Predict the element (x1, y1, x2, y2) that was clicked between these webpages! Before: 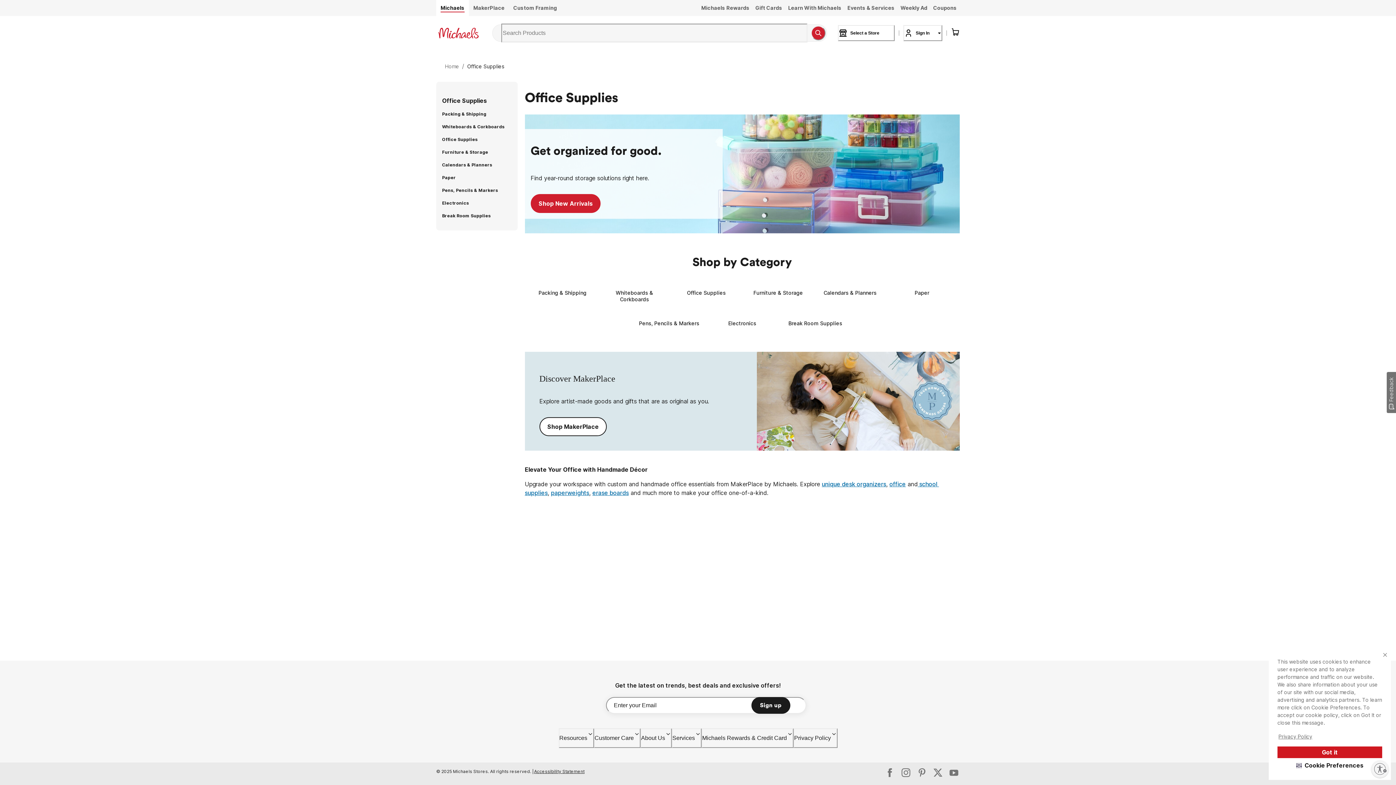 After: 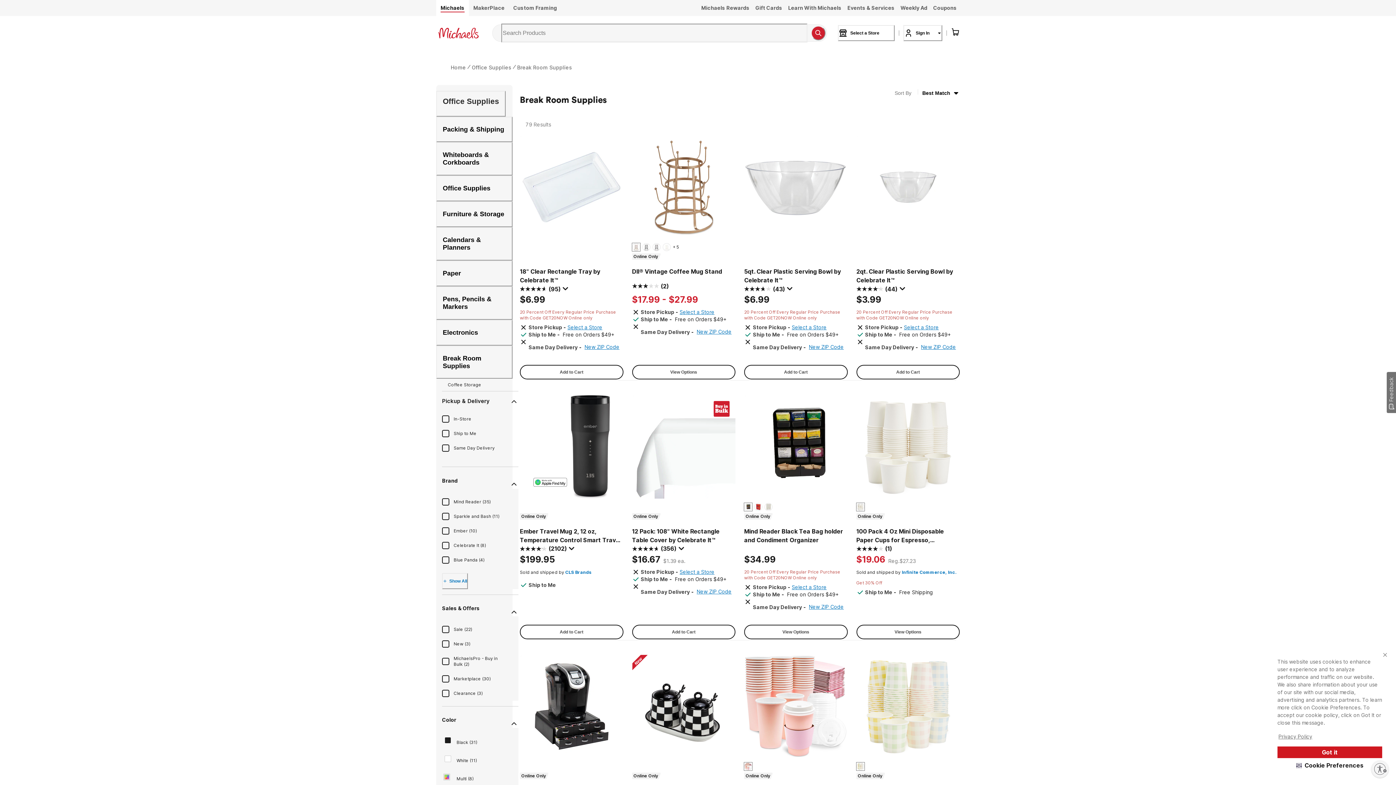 Action: label: Break Room Supplies bbox: (782, 315, 848, 332)